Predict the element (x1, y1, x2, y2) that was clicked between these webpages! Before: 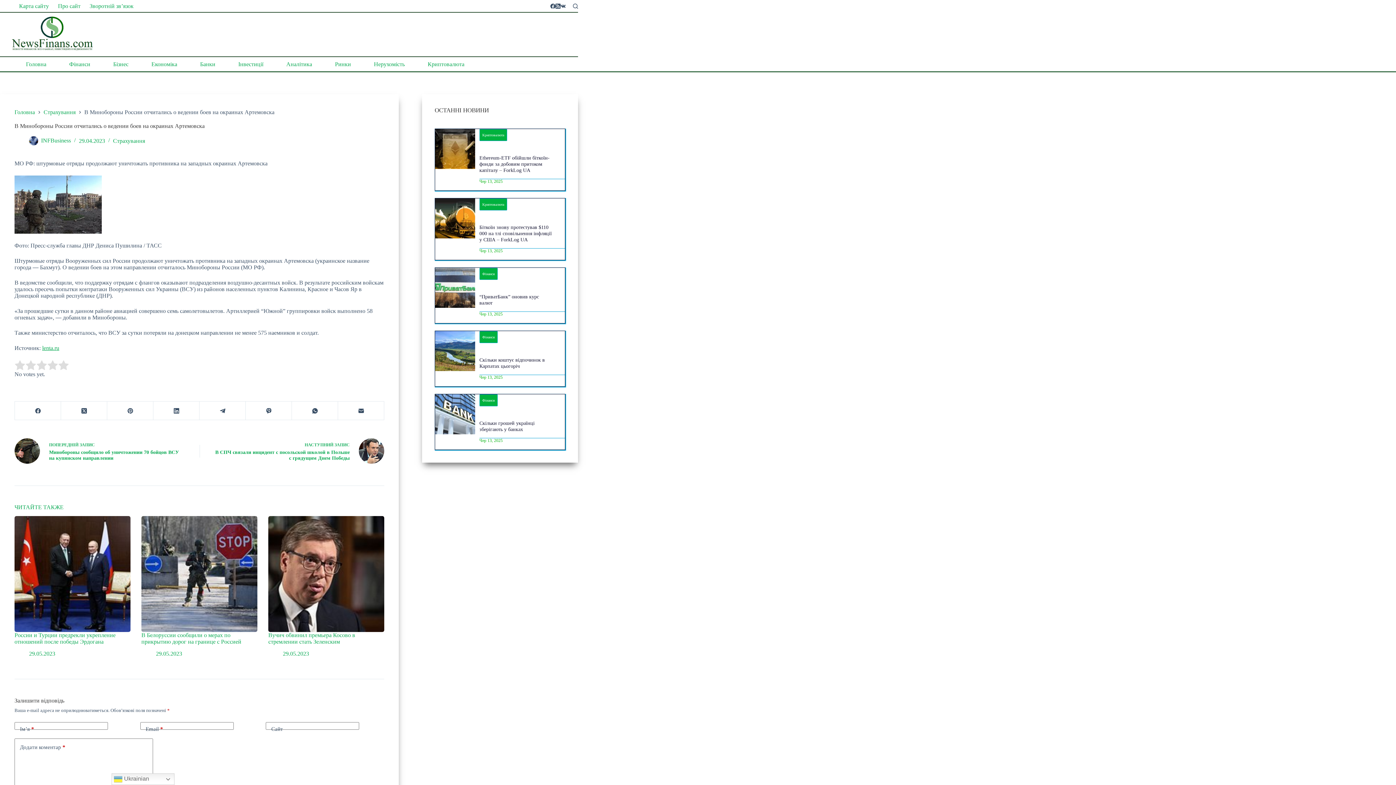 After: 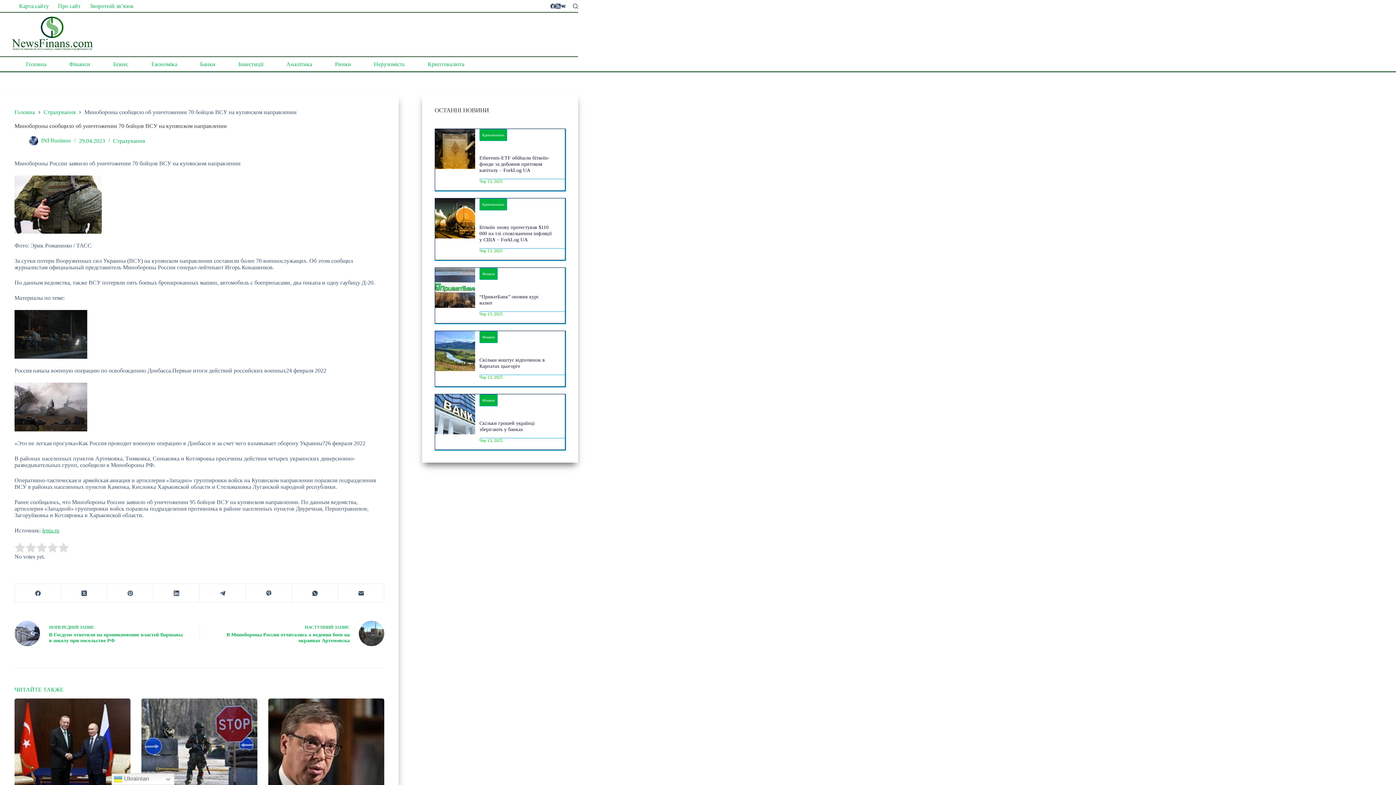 Action: bbox: (14, 438, 184, 464) label: ПОПЕРЕДНІЙ ЗАПИС
Минобороны сообщило об уничтожении 70 бойцов ВСУ на купянском направлении